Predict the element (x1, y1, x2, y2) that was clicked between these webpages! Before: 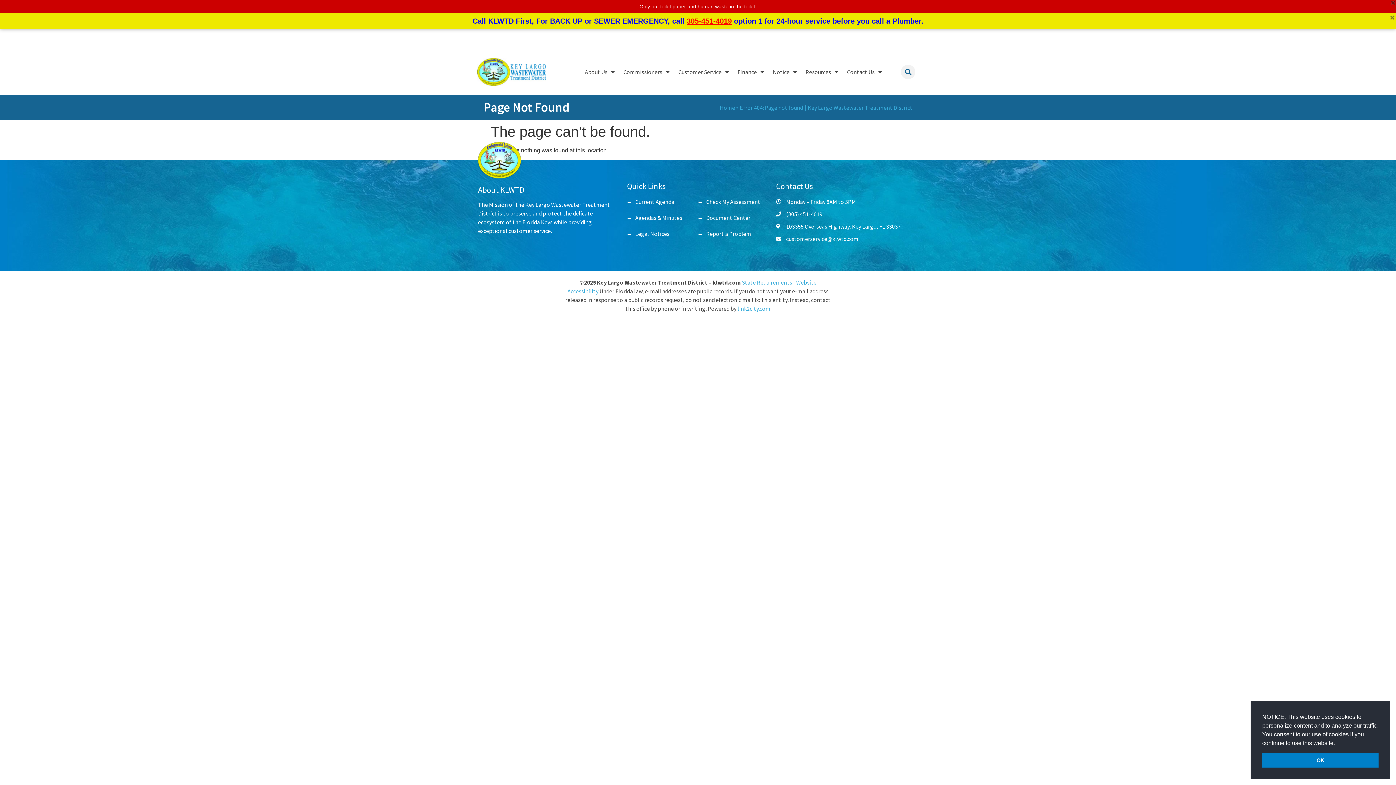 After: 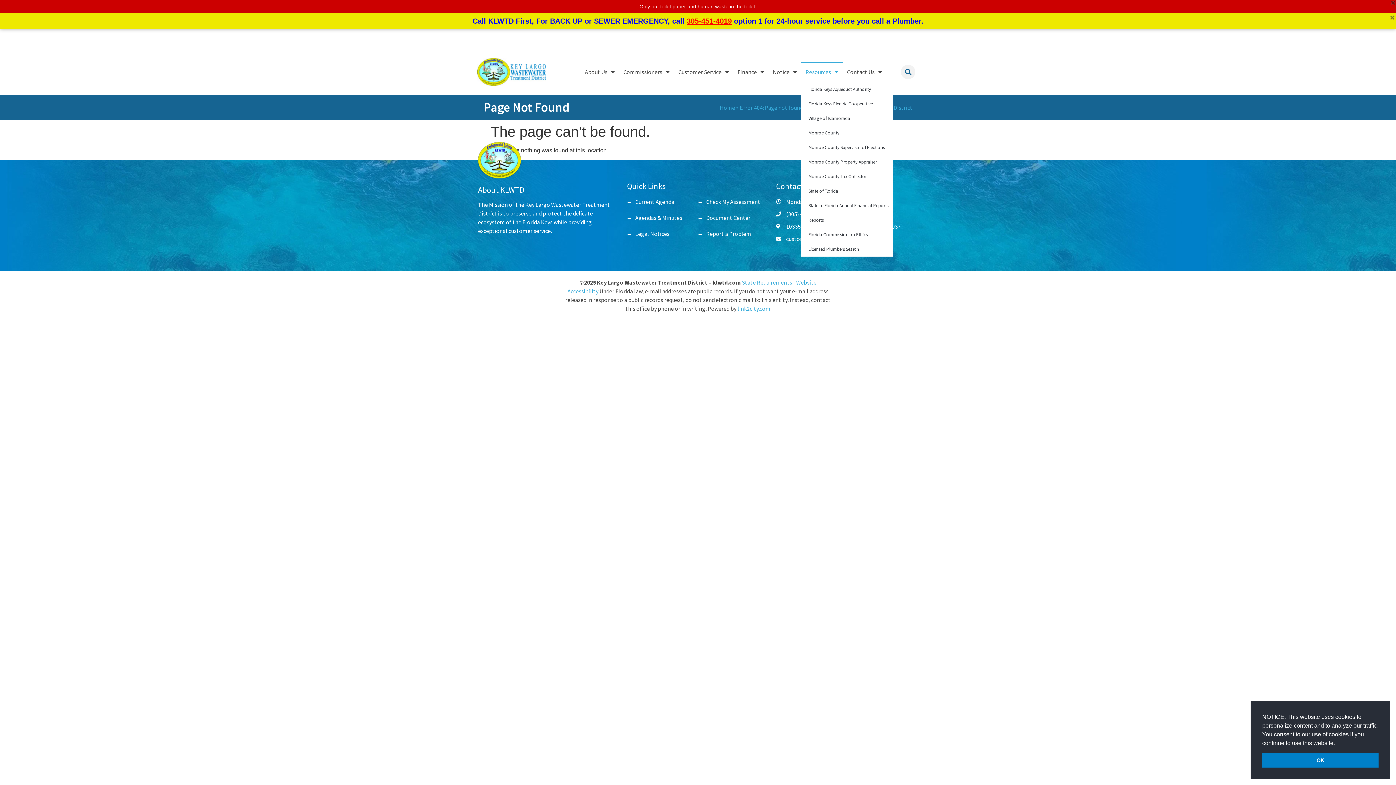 Action: bbox: (801, 62, 842, 82) label: Resources